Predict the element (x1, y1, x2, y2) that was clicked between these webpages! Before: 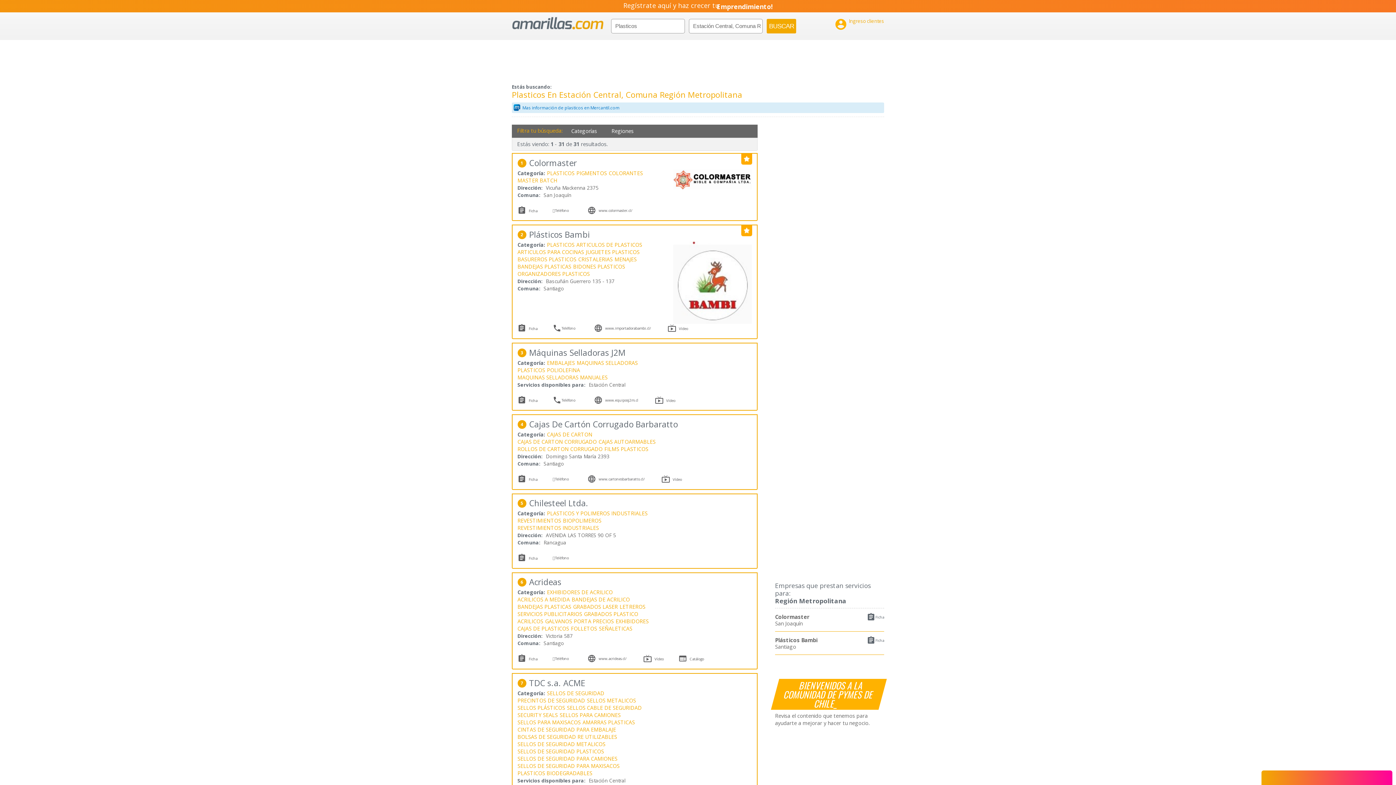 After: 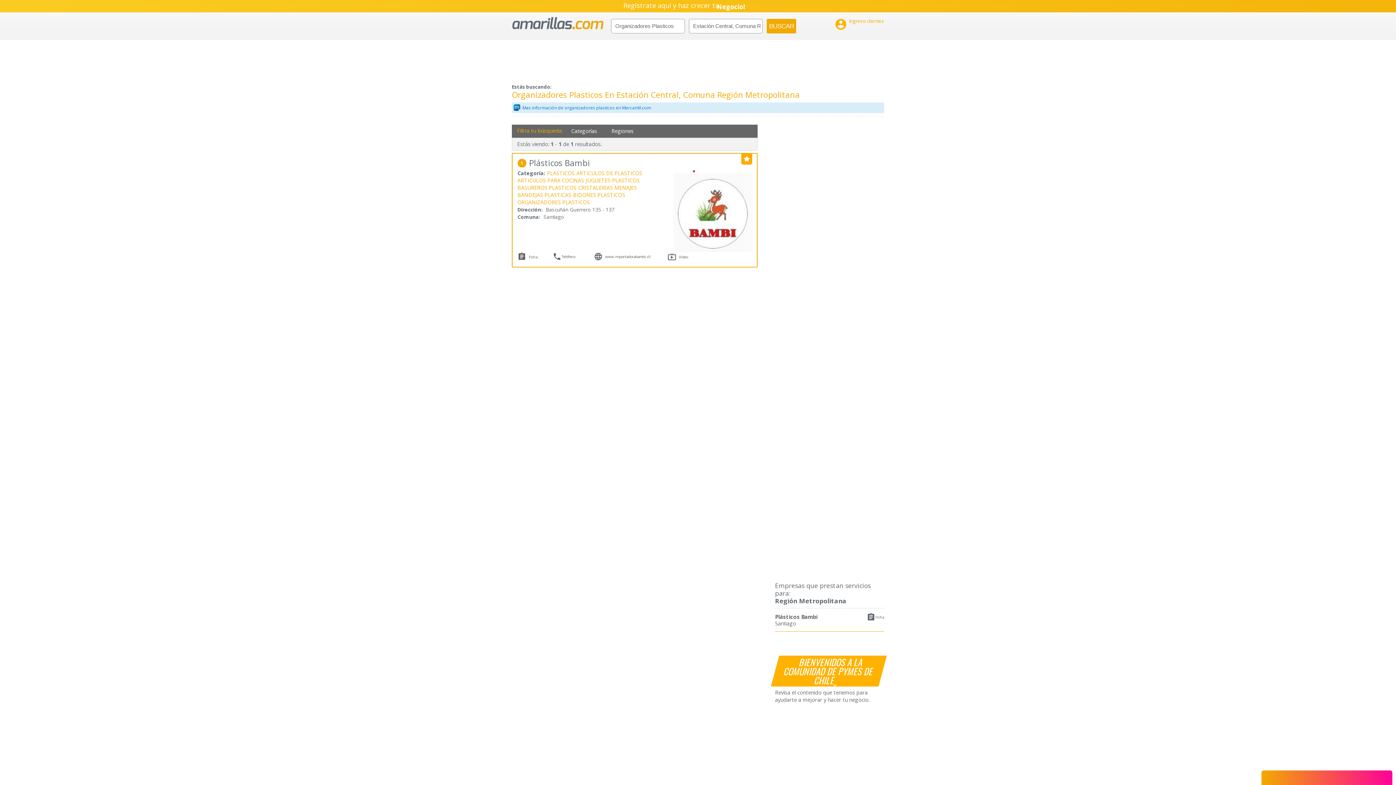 Action: label: ORGANIZADORES PLASTICOS bbox: (517, 270, 591, 277)